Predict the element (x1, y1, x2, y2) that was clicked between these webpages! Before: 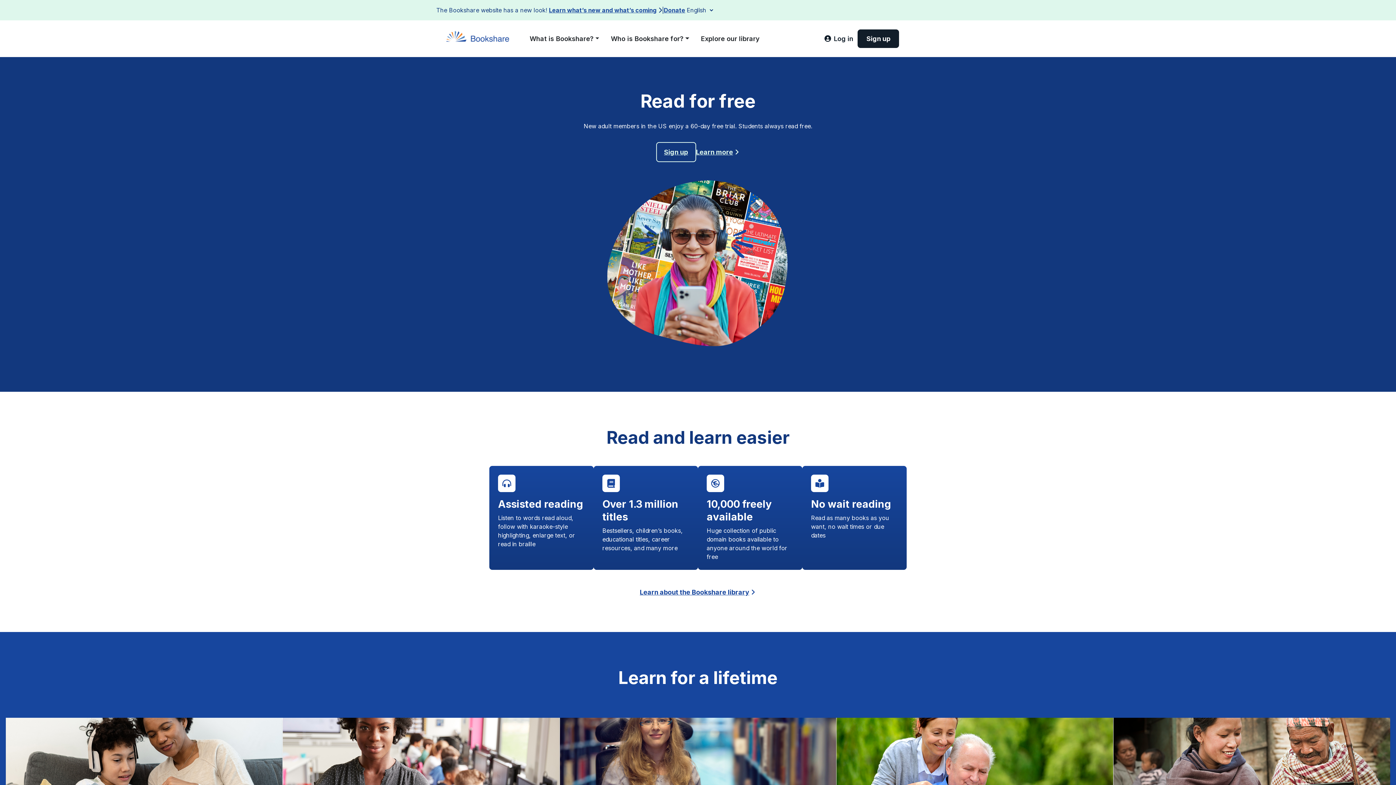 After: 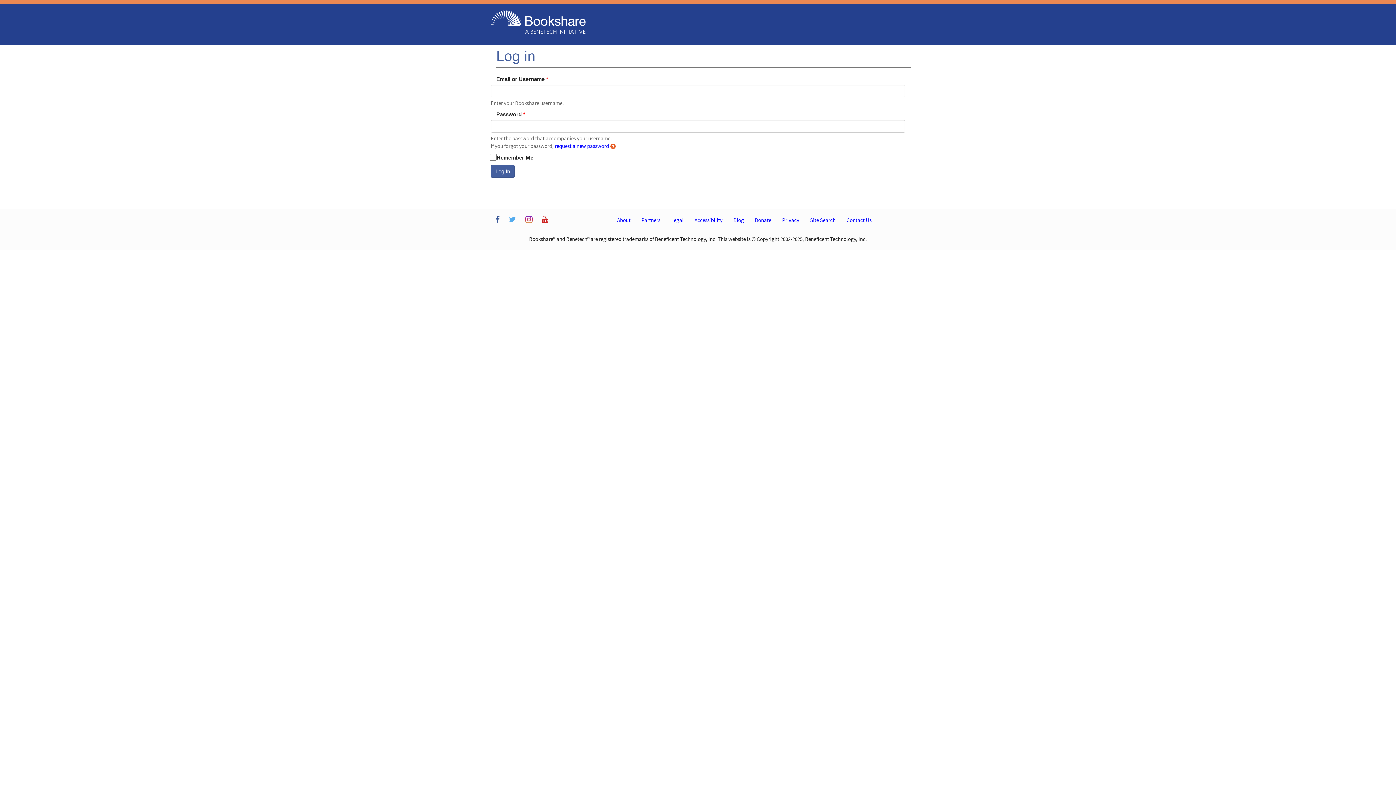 Action: label: Log in bbox: (820, 29, 857, 48)